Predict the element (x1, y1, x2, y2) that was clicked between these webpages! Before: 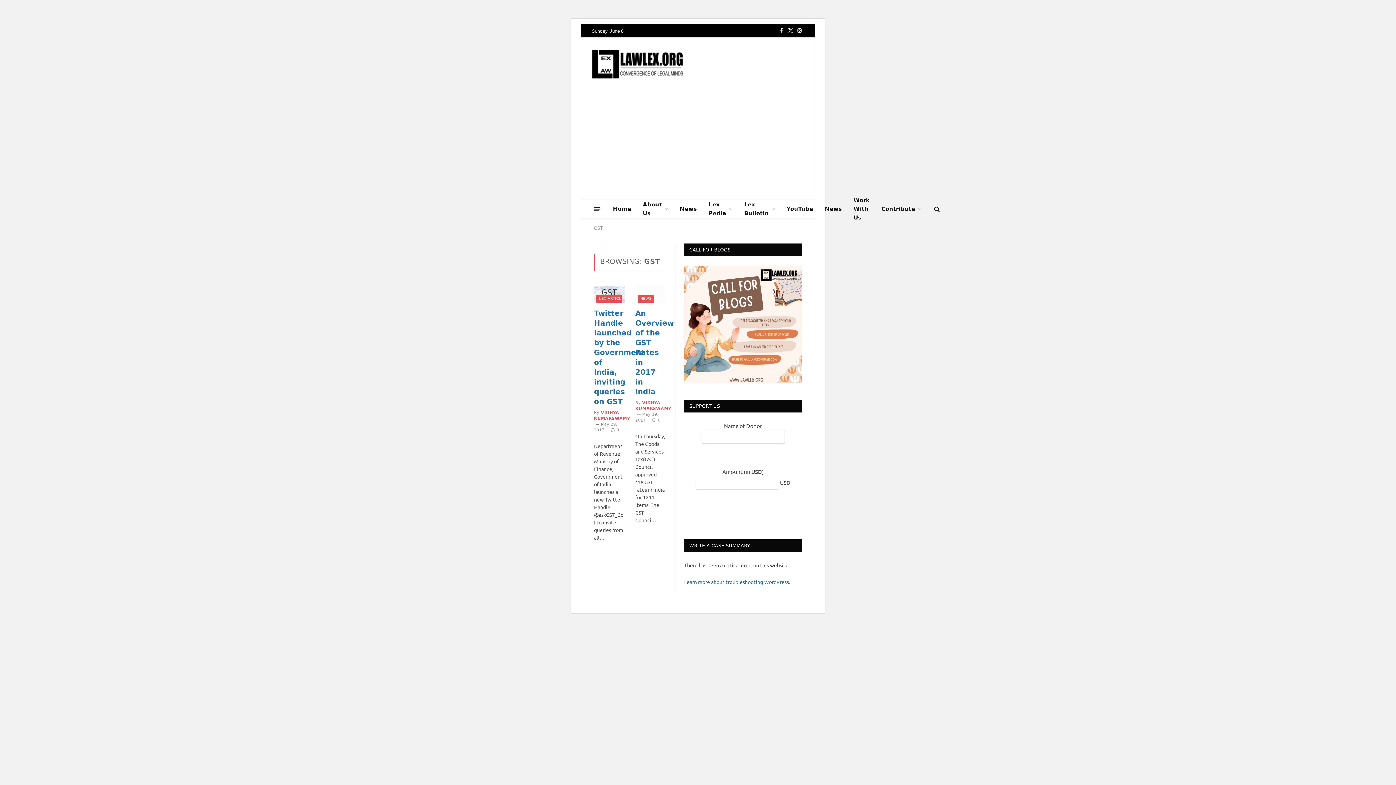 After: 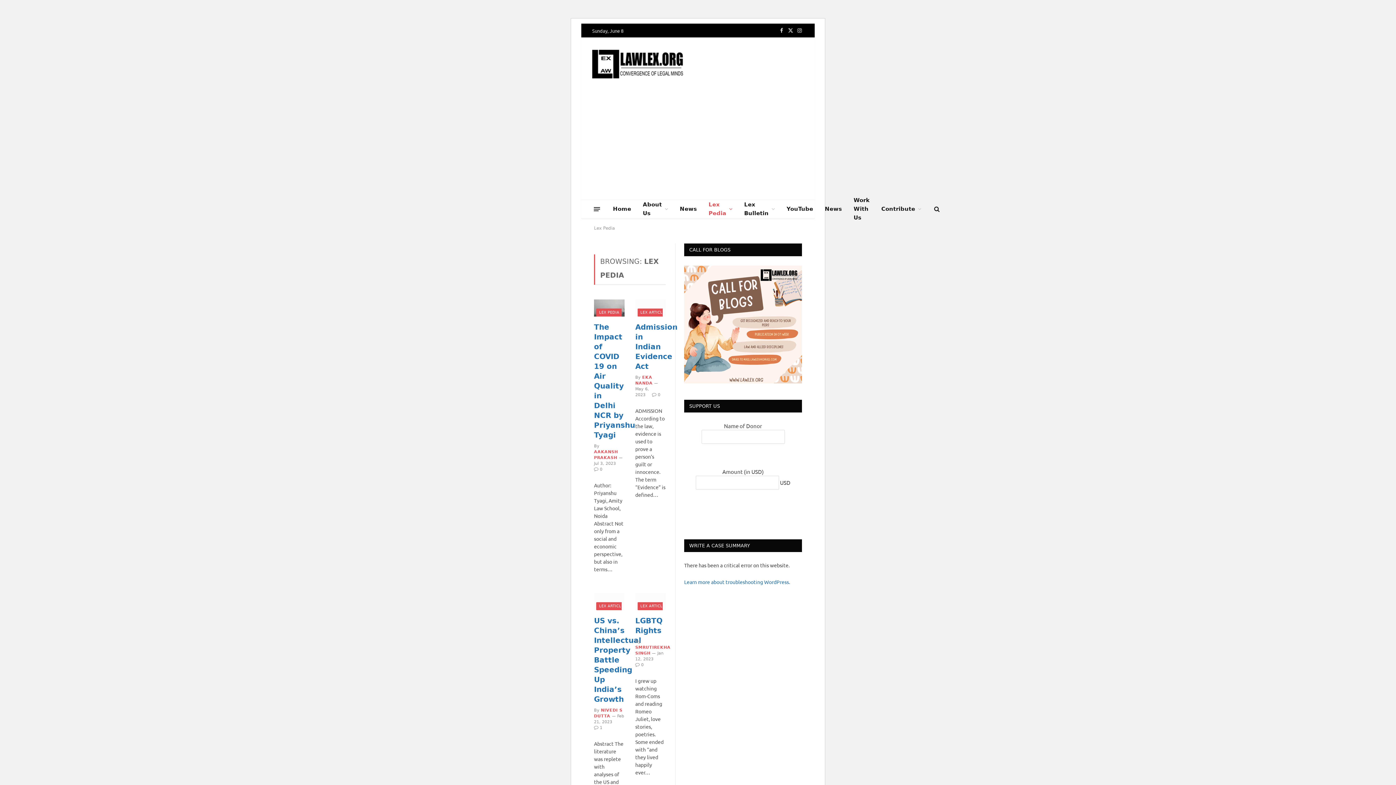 Action: label: Lex Pedia bbox: (702, 200, 738, 218)